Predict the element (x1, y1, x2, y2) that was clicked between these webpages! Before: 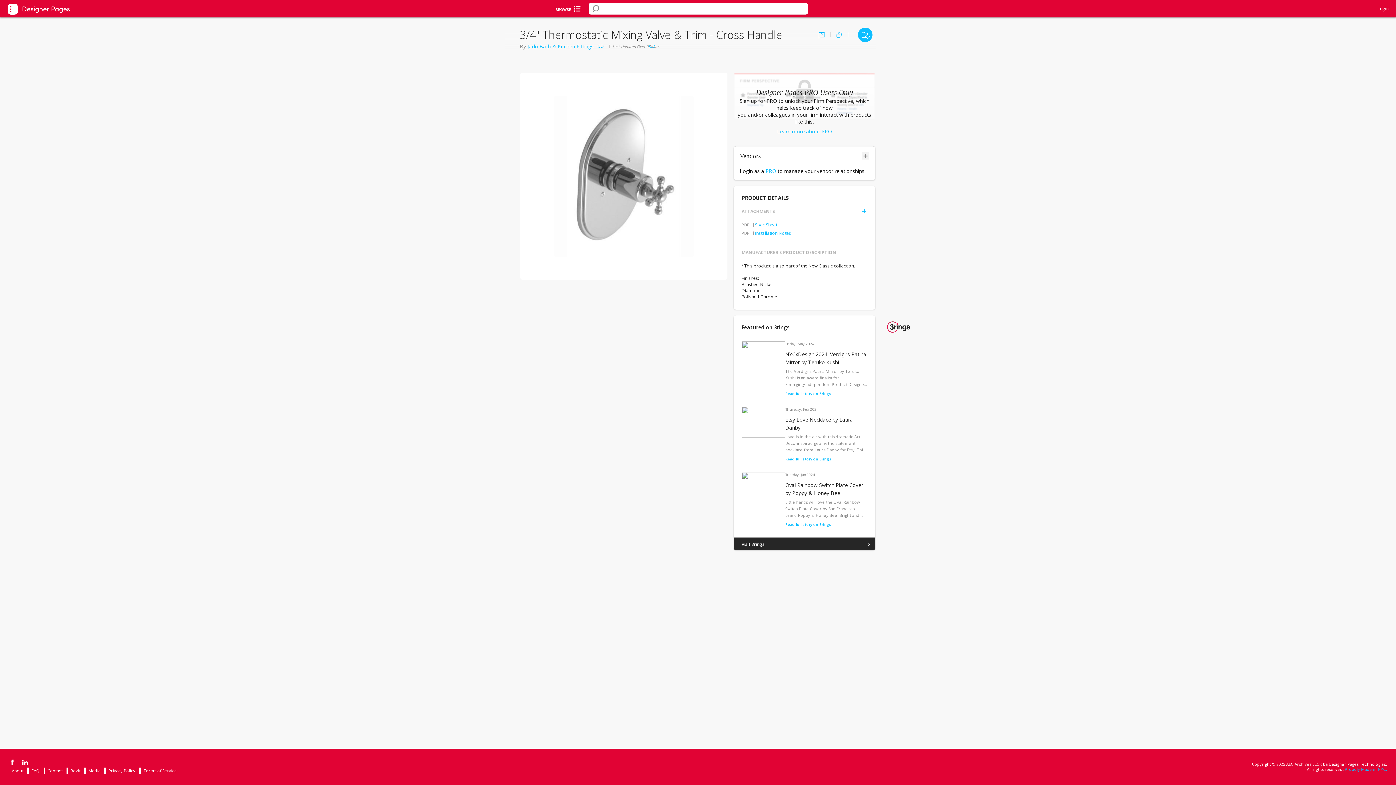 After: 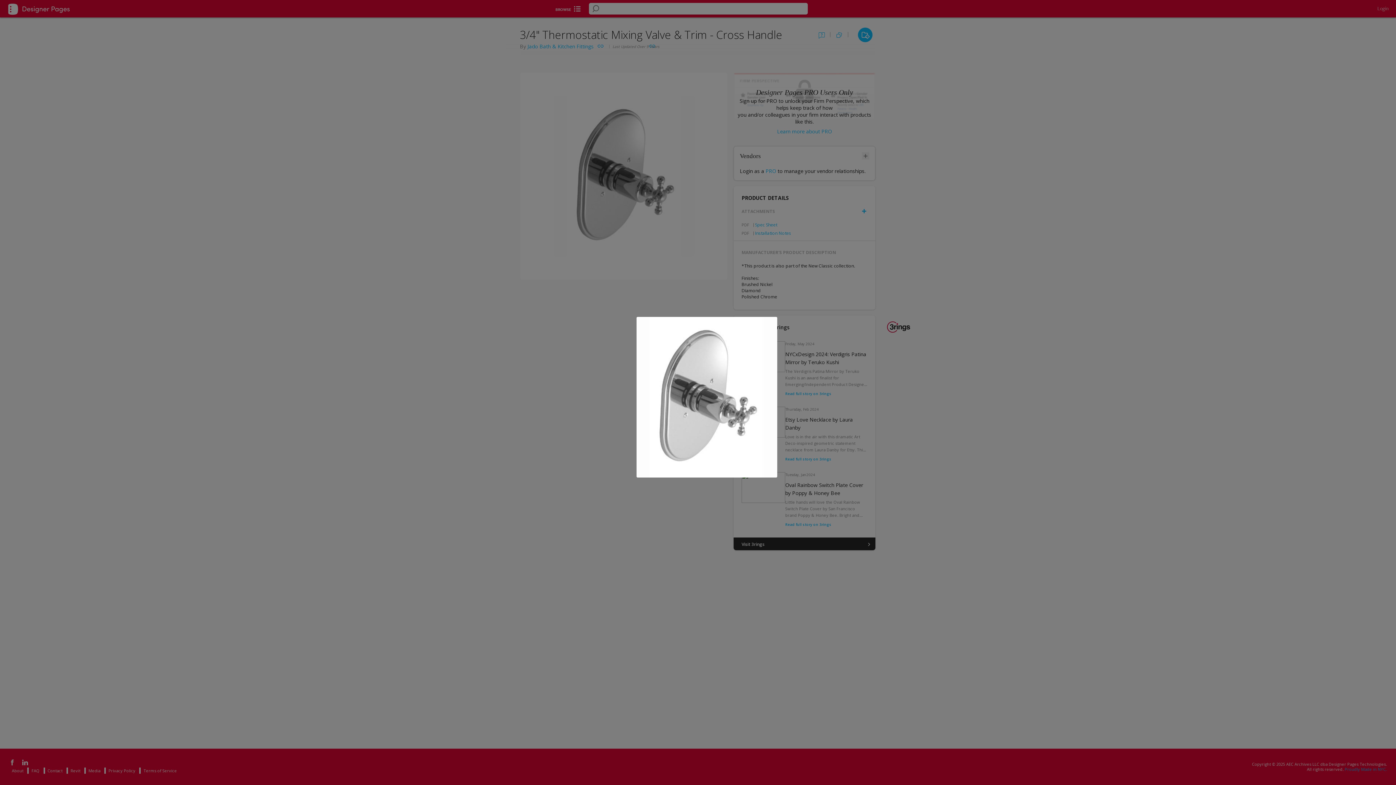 Action: bbox: (520, 72, 727, 280)